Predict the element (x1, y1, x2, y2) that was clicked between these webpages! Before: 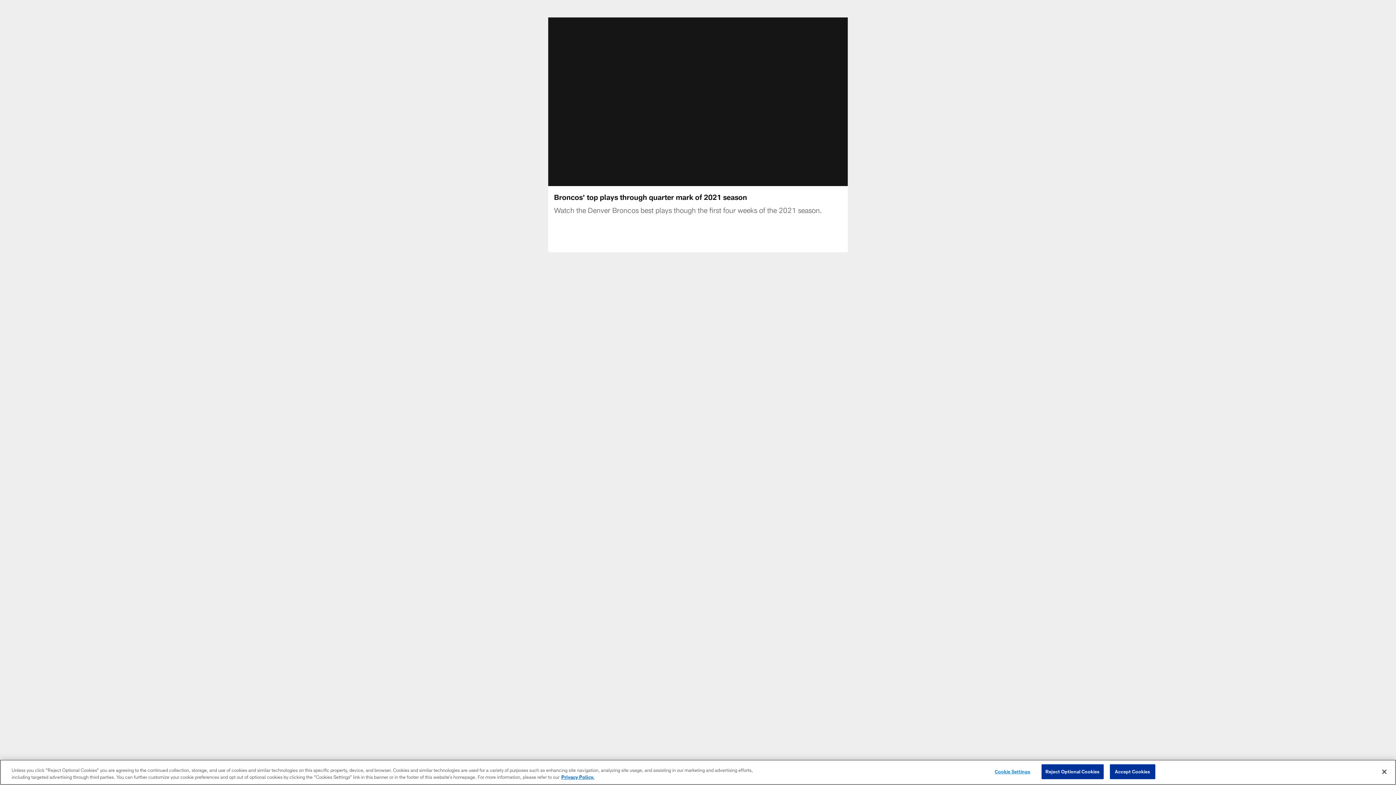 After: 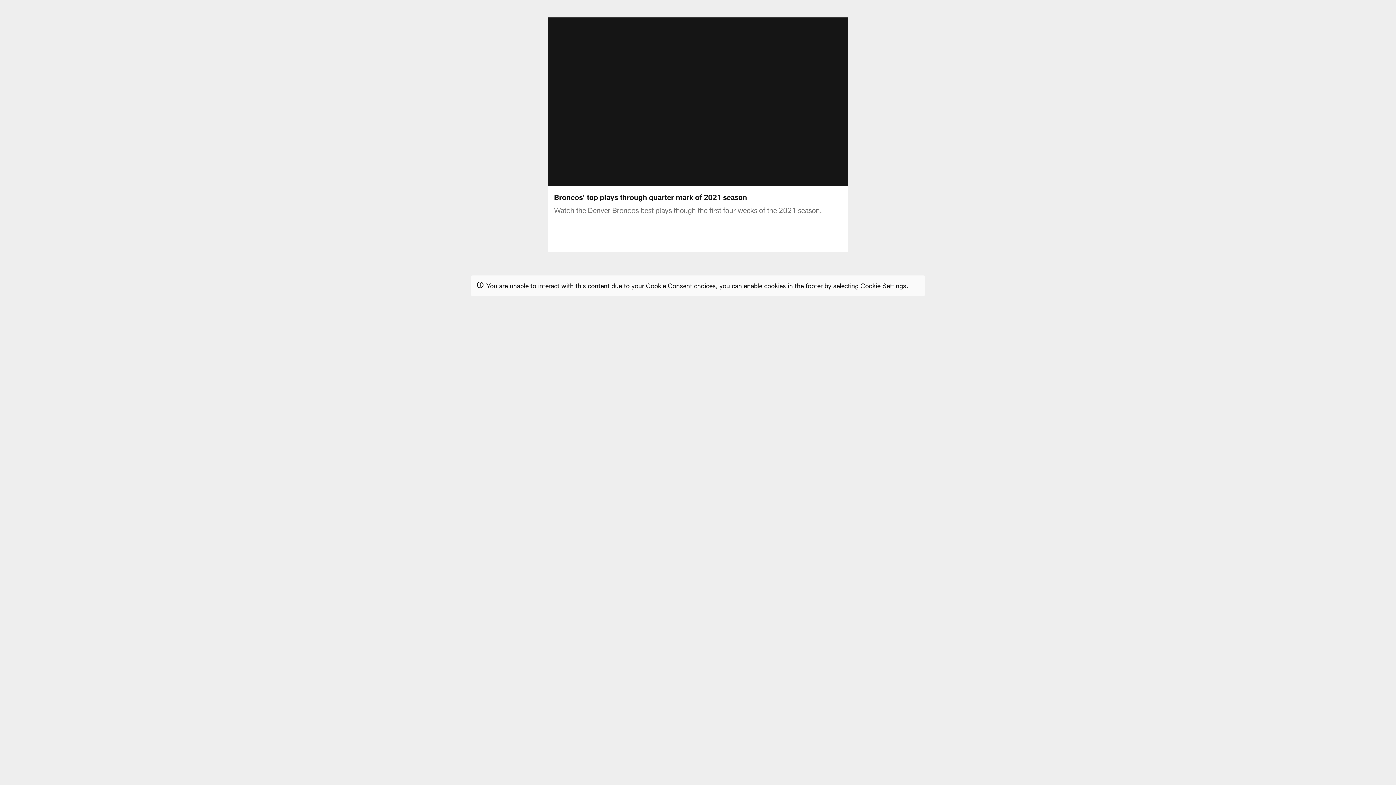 Action: bbox: (1041, 764, 1103, 779) label: Reject Optional Cookies